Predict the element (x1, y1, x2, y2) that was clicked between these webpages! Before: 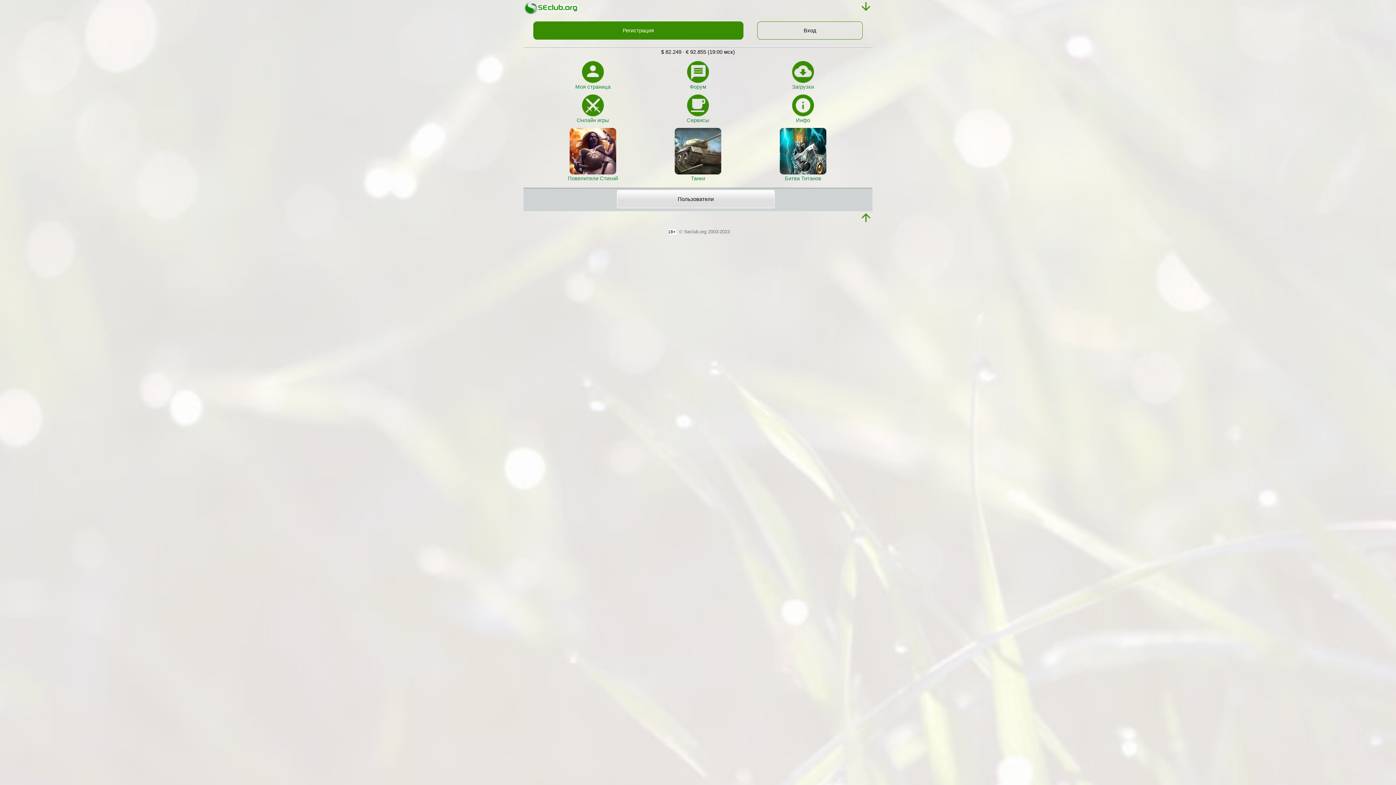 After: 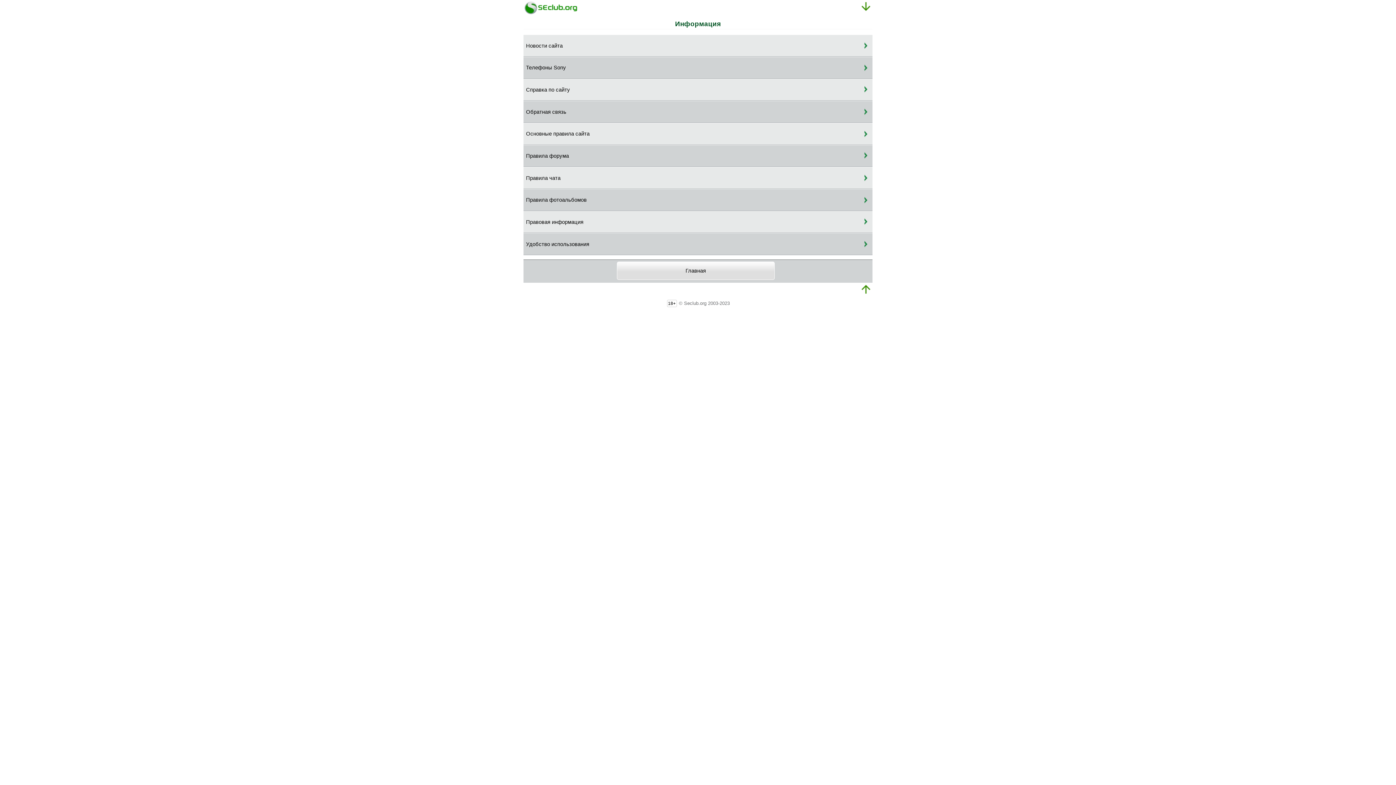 Action: label: Инфо bbox: (751, 94, 855, 126)